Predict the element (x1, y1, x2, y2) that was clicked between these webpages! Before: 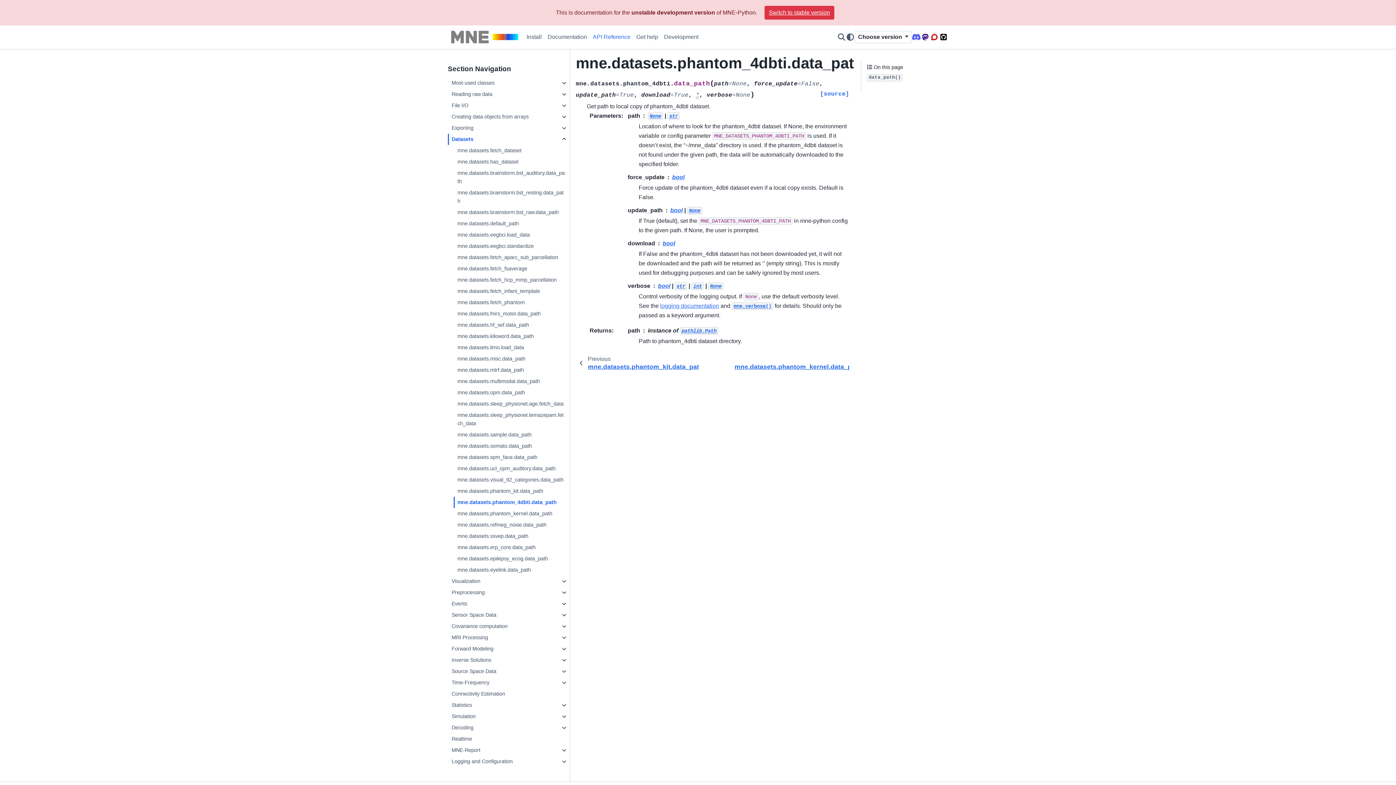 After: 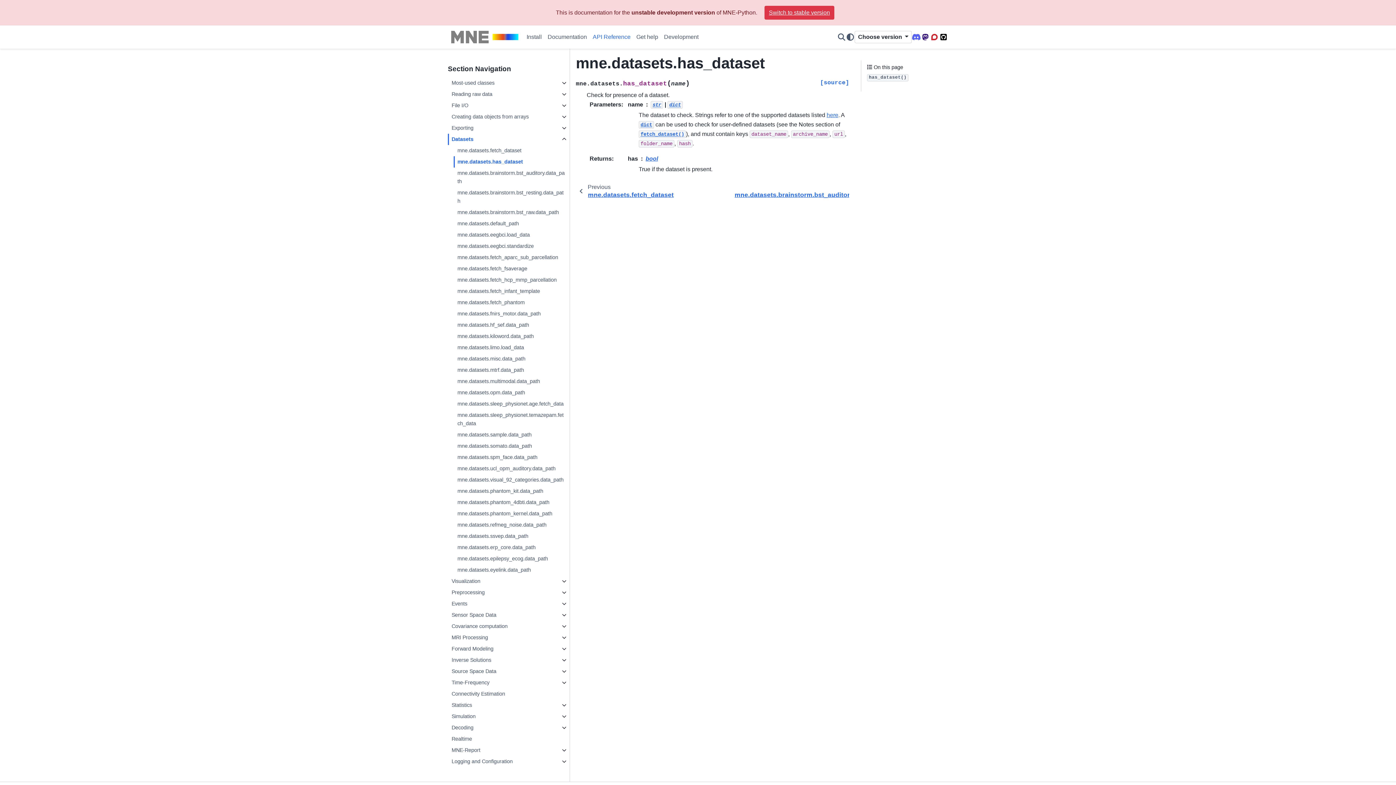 Action: bbox: (453, 156, 568, 167) label: mne.datasets.has_dataset